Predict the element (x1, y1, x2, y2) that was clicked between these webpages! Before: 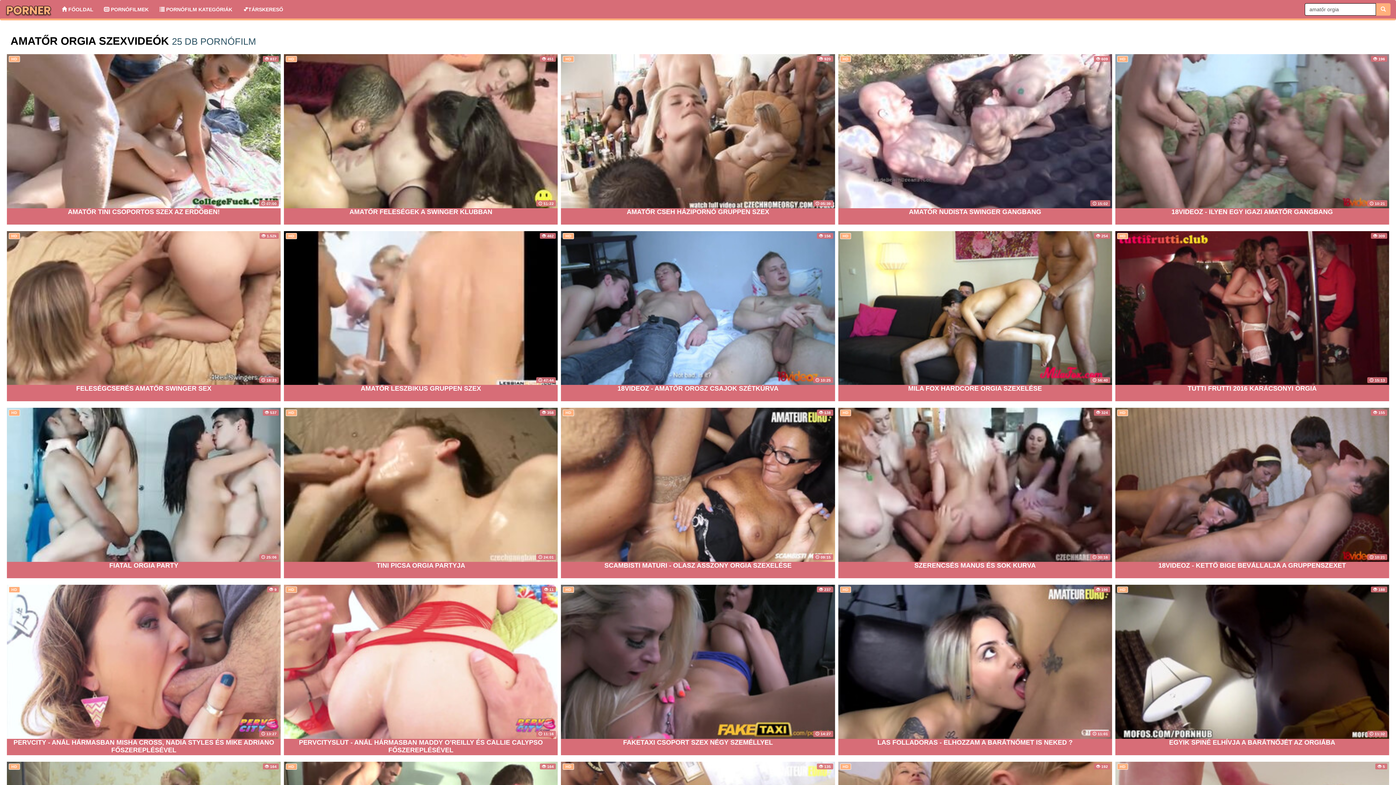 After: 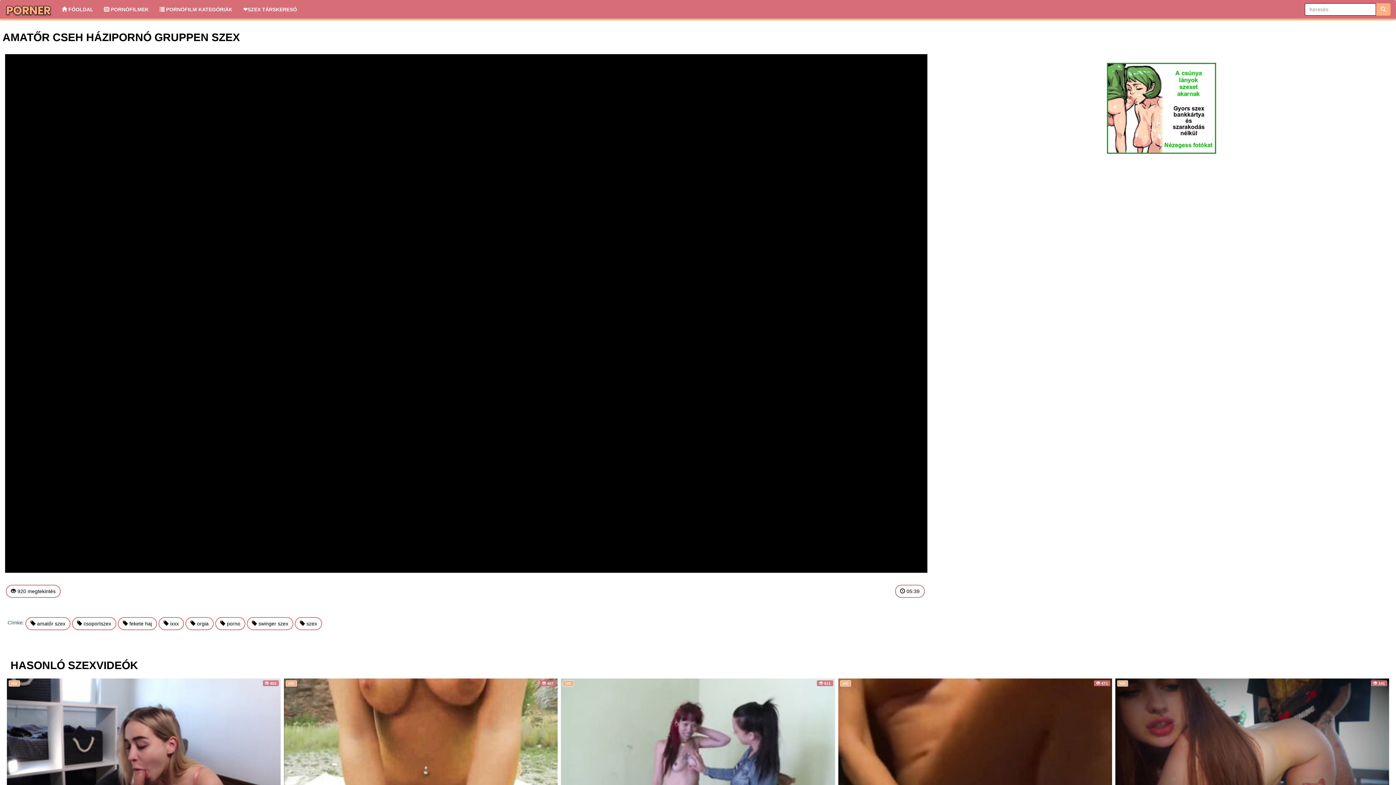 Action: bbox: (561, 54, 835, 224) label:  920
HD
 05:39
AMATŐR CSEH HÁZIPORNÓ GRUPPEN SZEX